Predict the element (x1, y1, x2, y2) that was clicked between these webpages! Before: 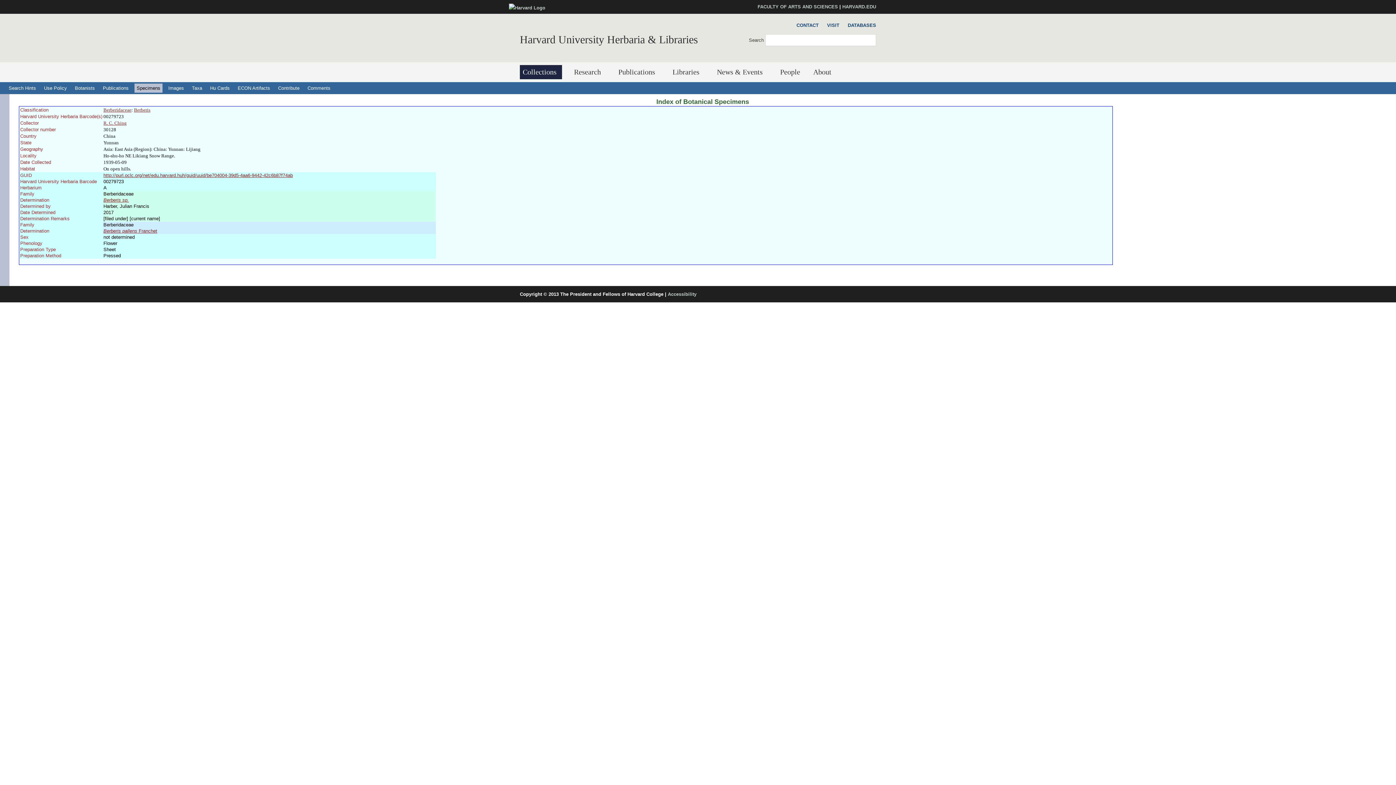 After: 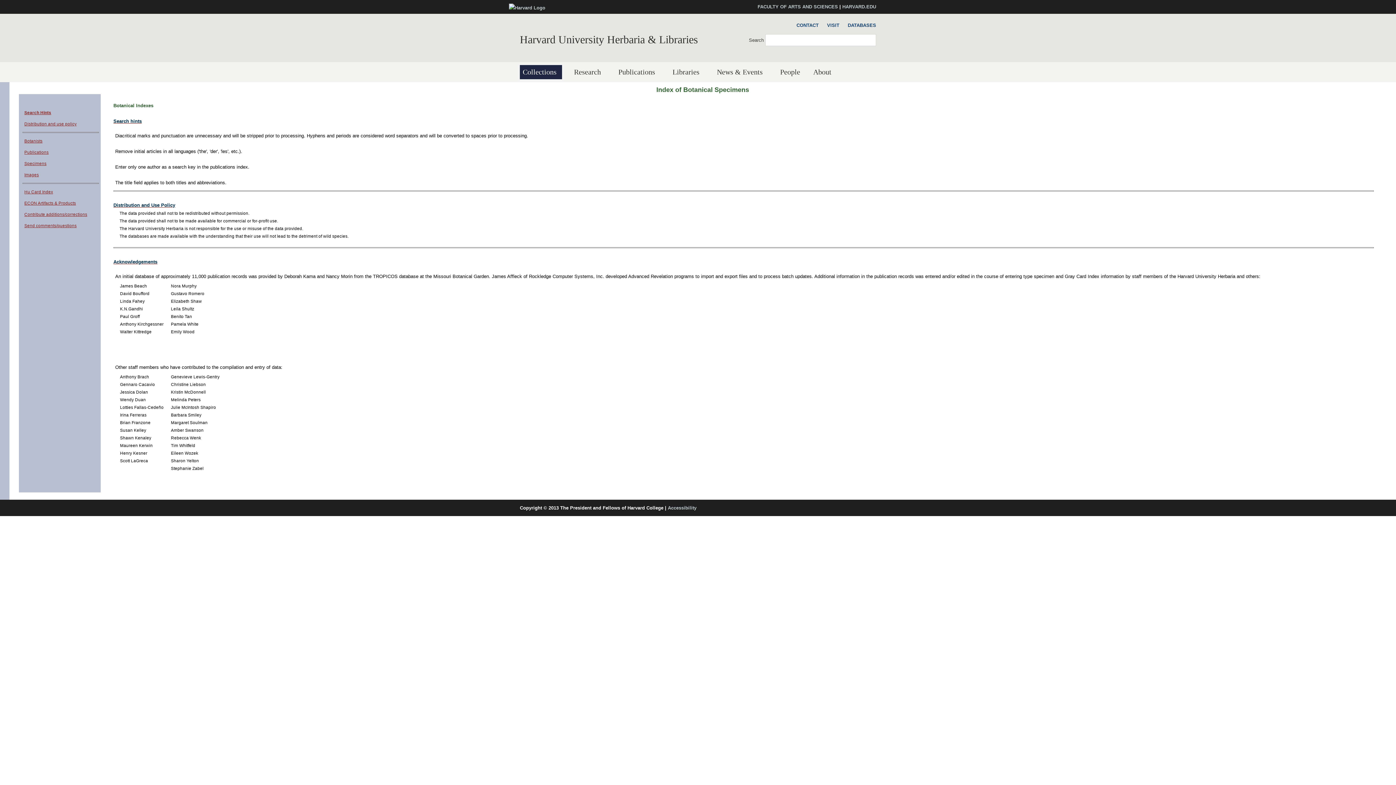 Action: bbox: (6, 83, 38, 92) label: Search Hints